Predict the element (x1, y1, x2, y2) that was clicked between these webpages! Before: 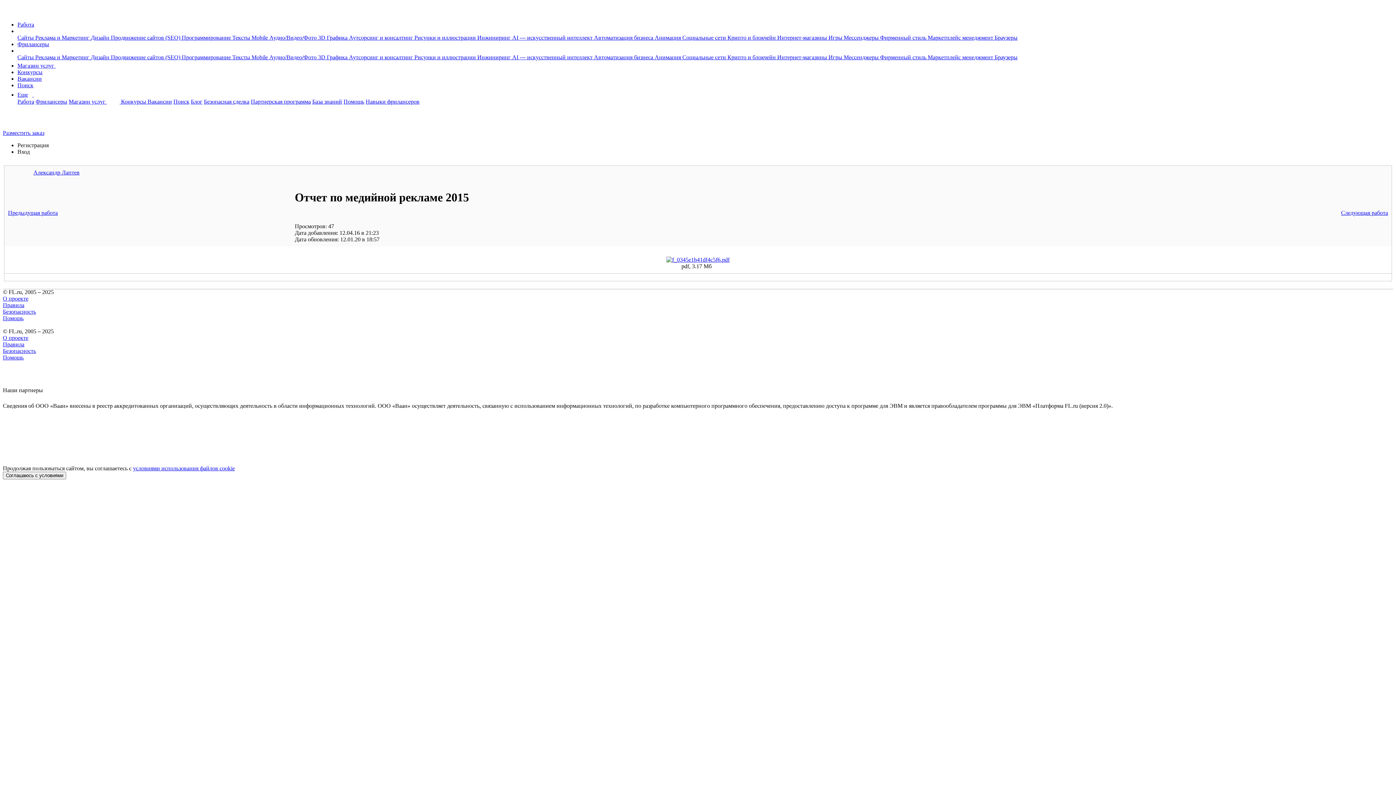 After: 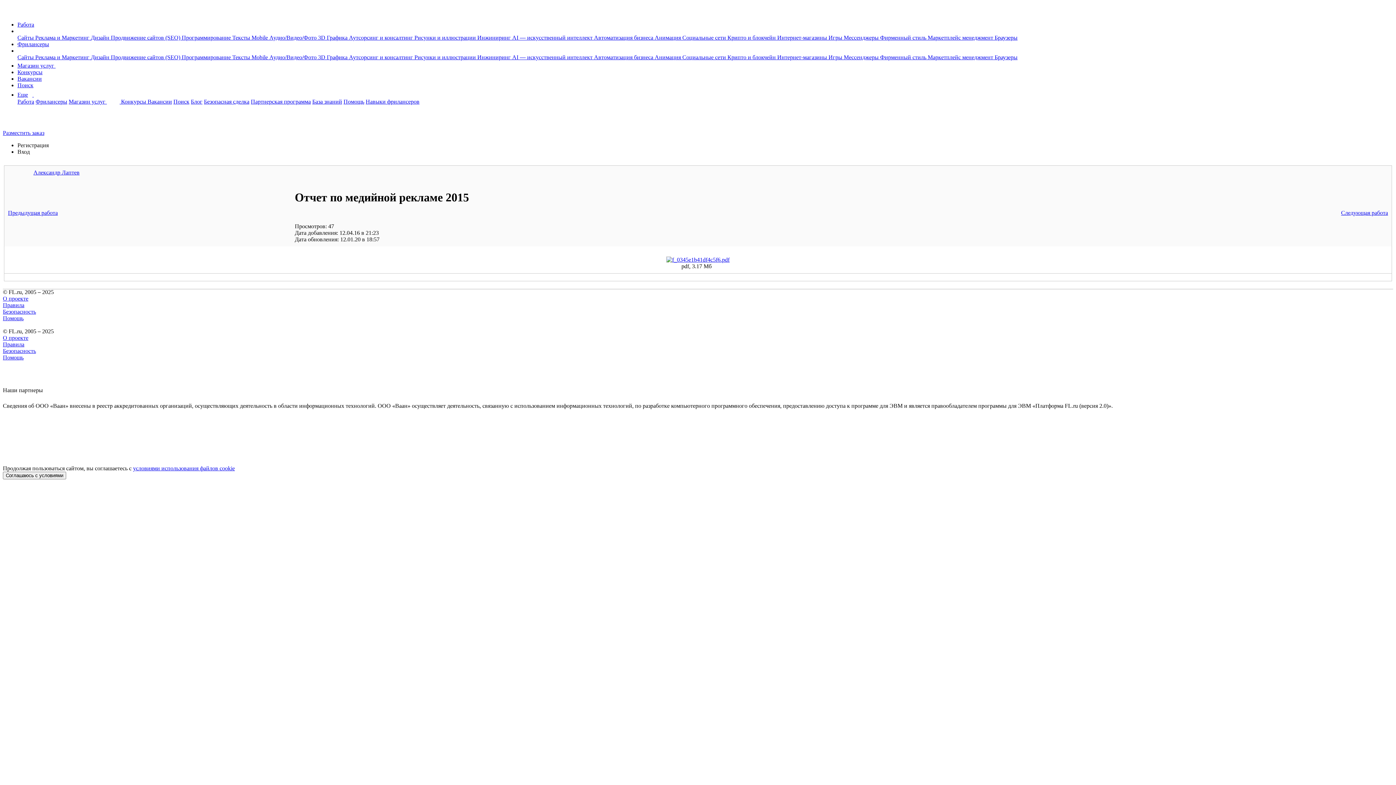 Action: bbox: (2, 380, 29, 386)